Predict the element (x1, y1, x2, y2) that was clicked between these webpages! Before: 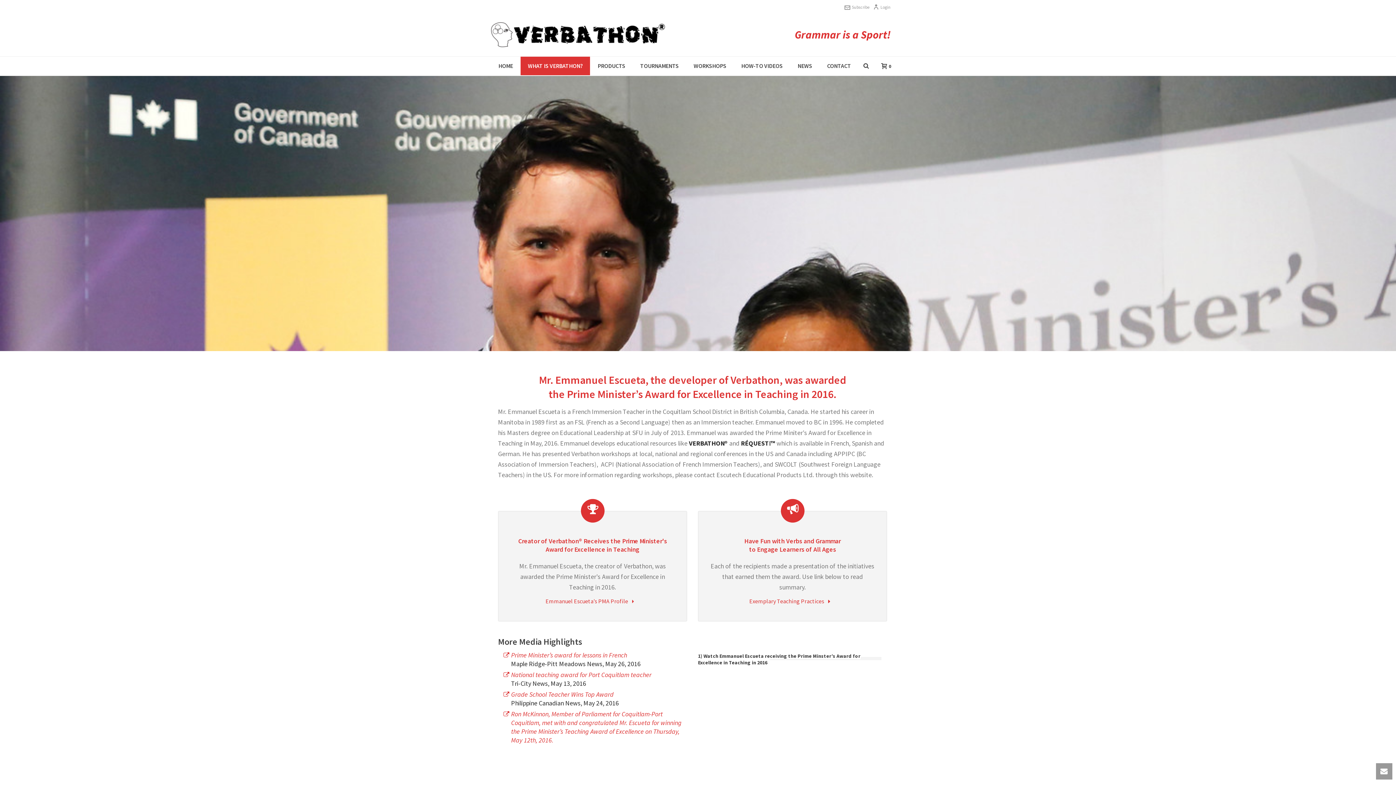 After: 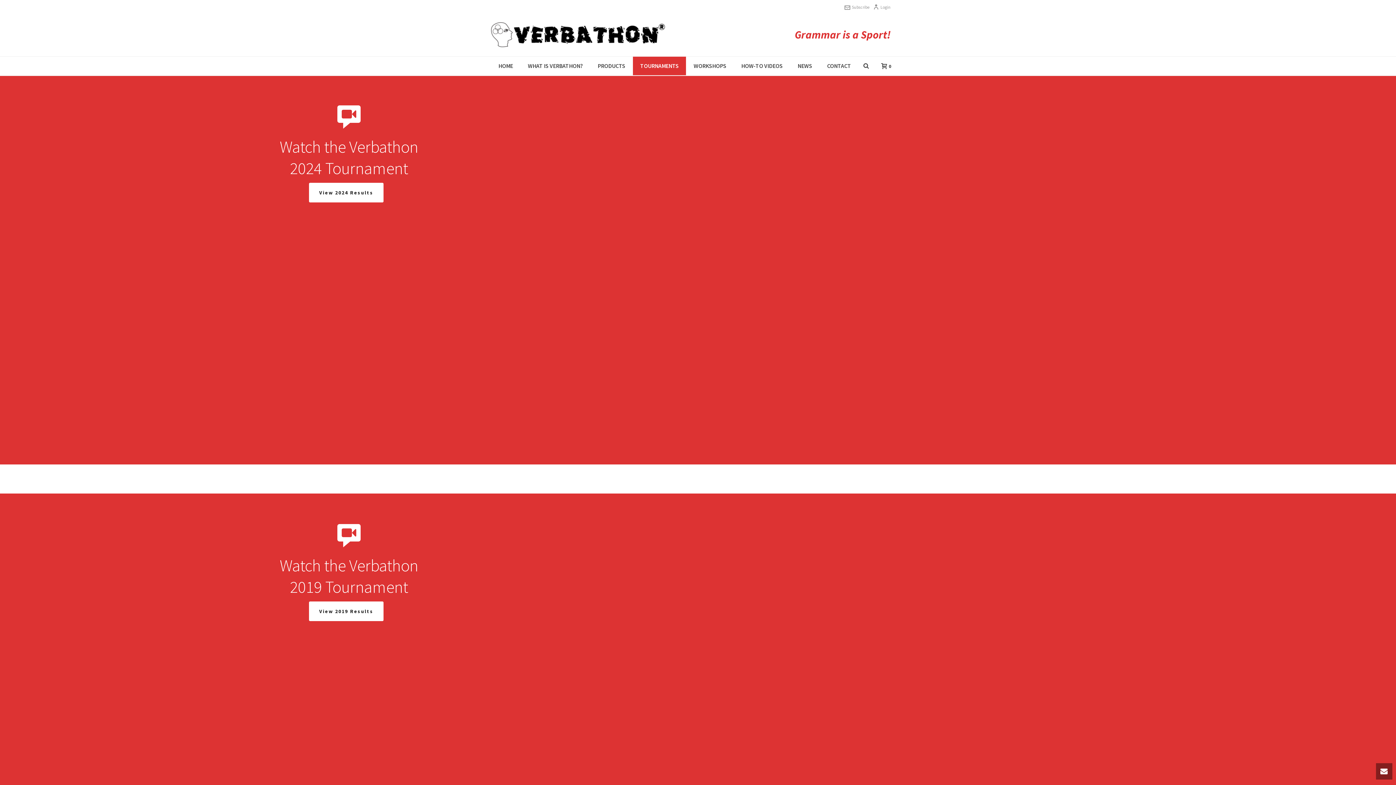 Action: bbox: (633, 56, 686, 75) label: TOURNAMENTS